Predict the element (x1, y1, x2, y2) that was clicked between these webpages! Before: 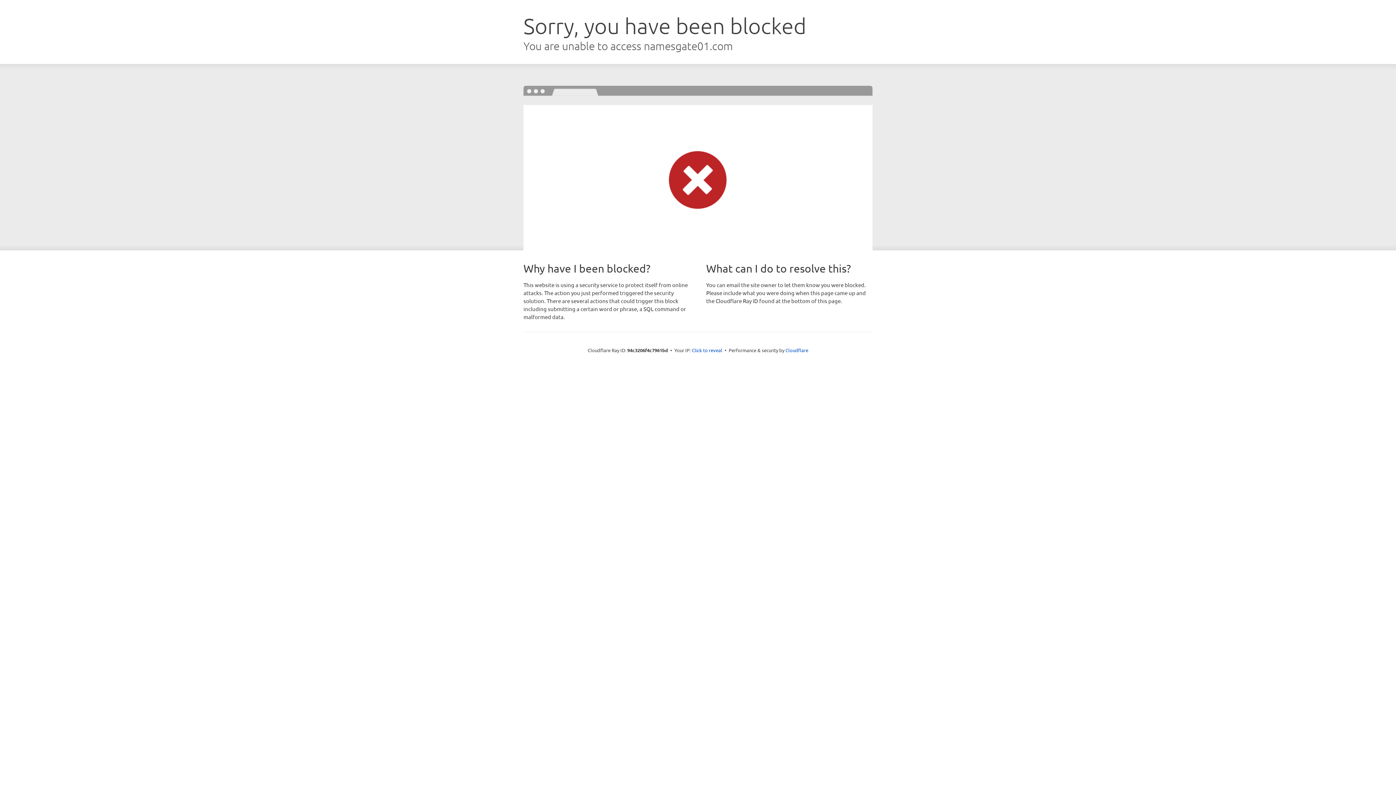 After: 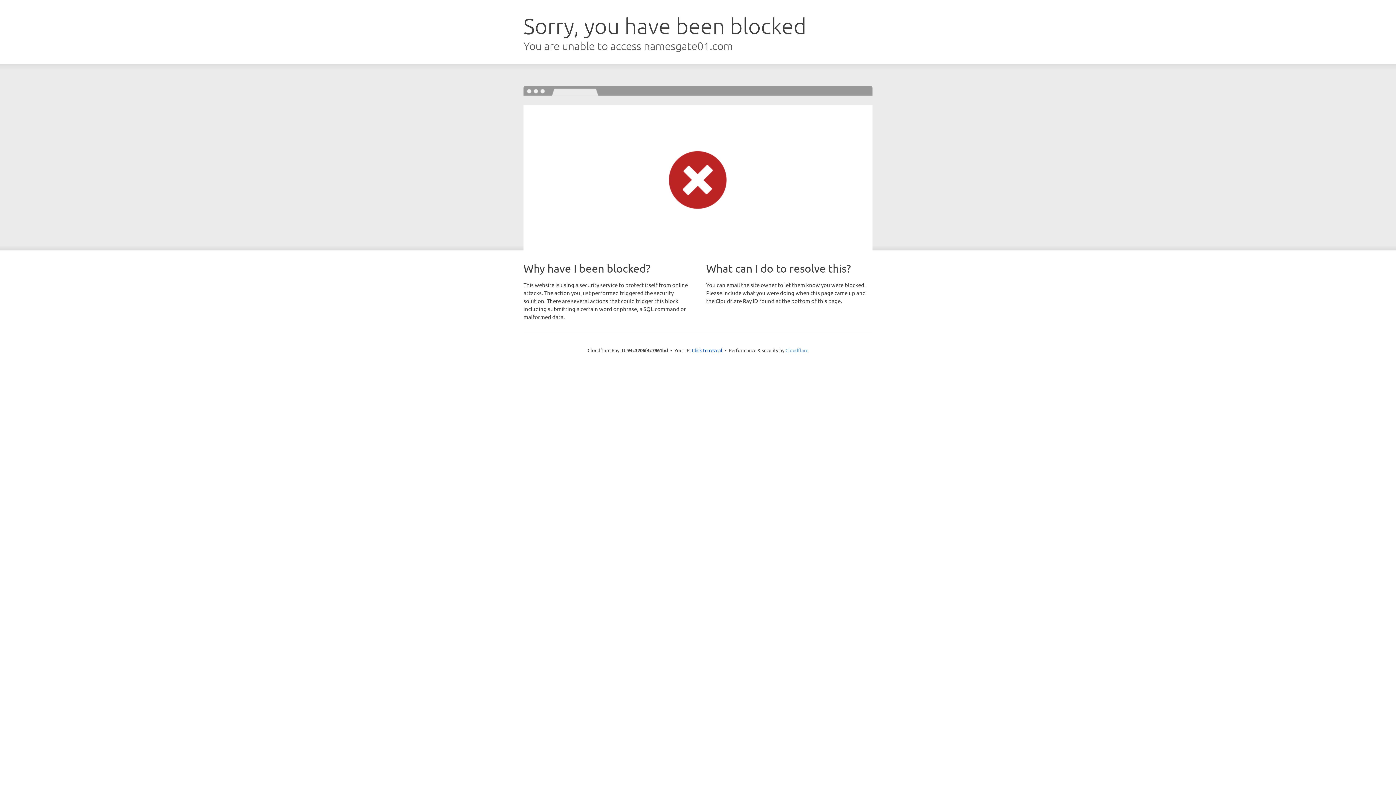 Action: bbox: (785, 347, 808, 353) label: Cloudflare